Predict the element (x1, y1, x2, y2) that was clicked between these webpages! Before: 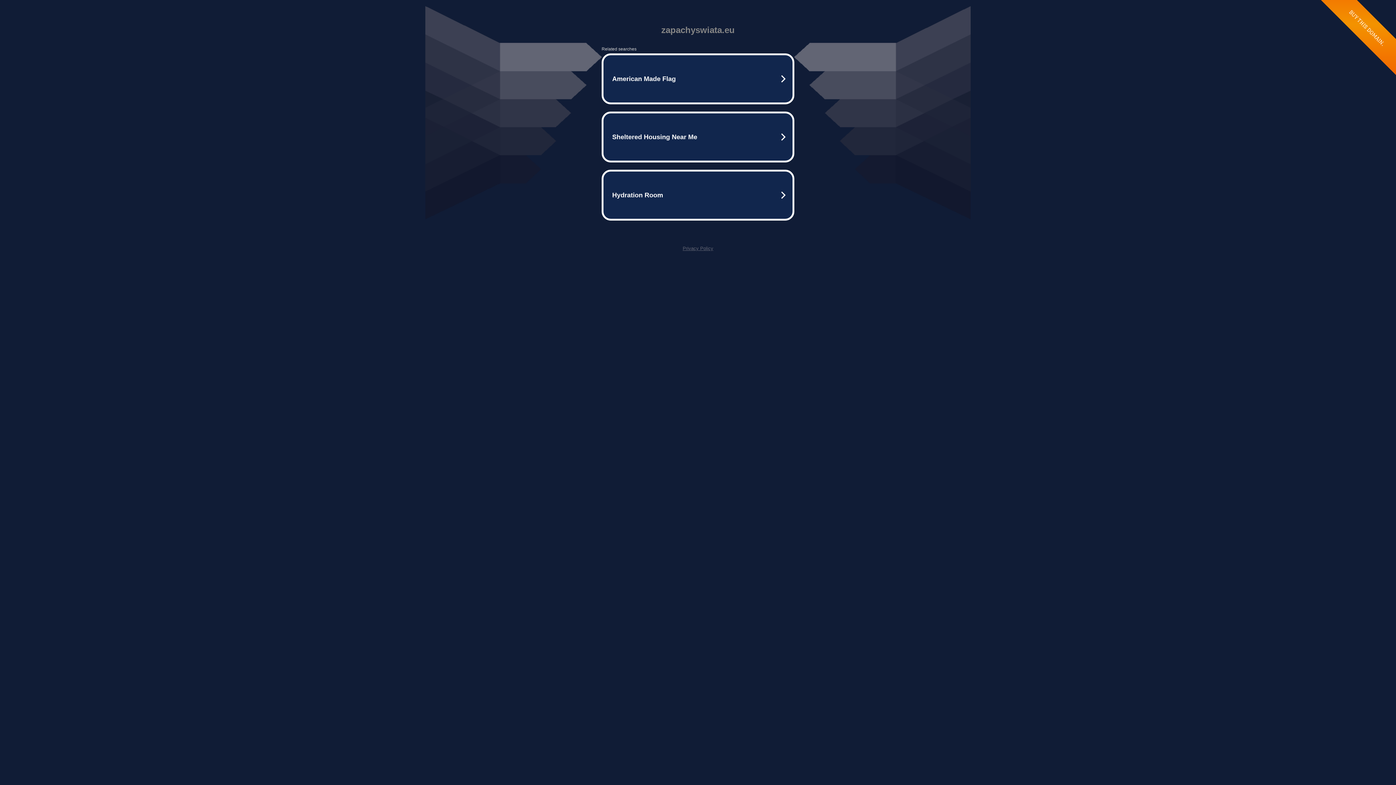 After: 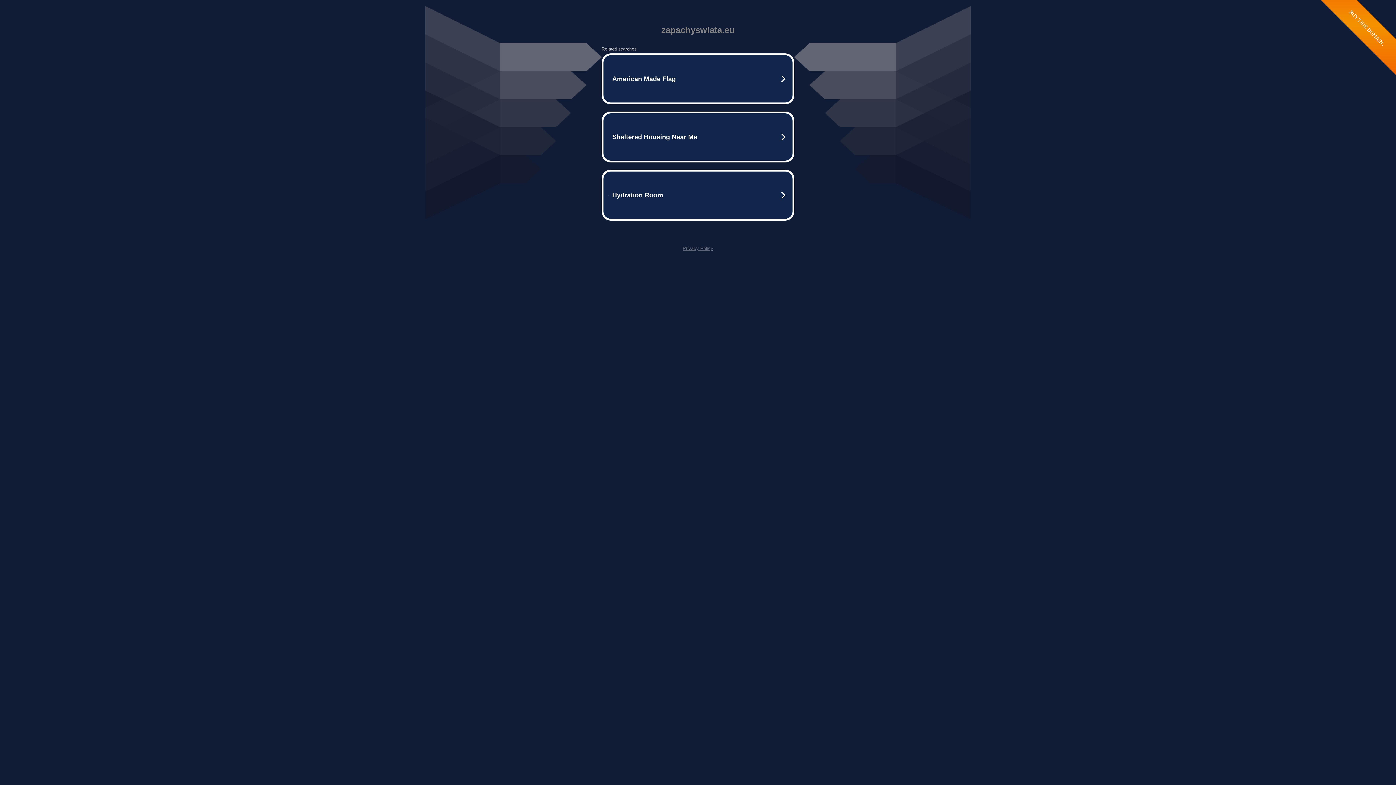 Action: label: Privacy Policy bbox: (682, 245, 713, 251)